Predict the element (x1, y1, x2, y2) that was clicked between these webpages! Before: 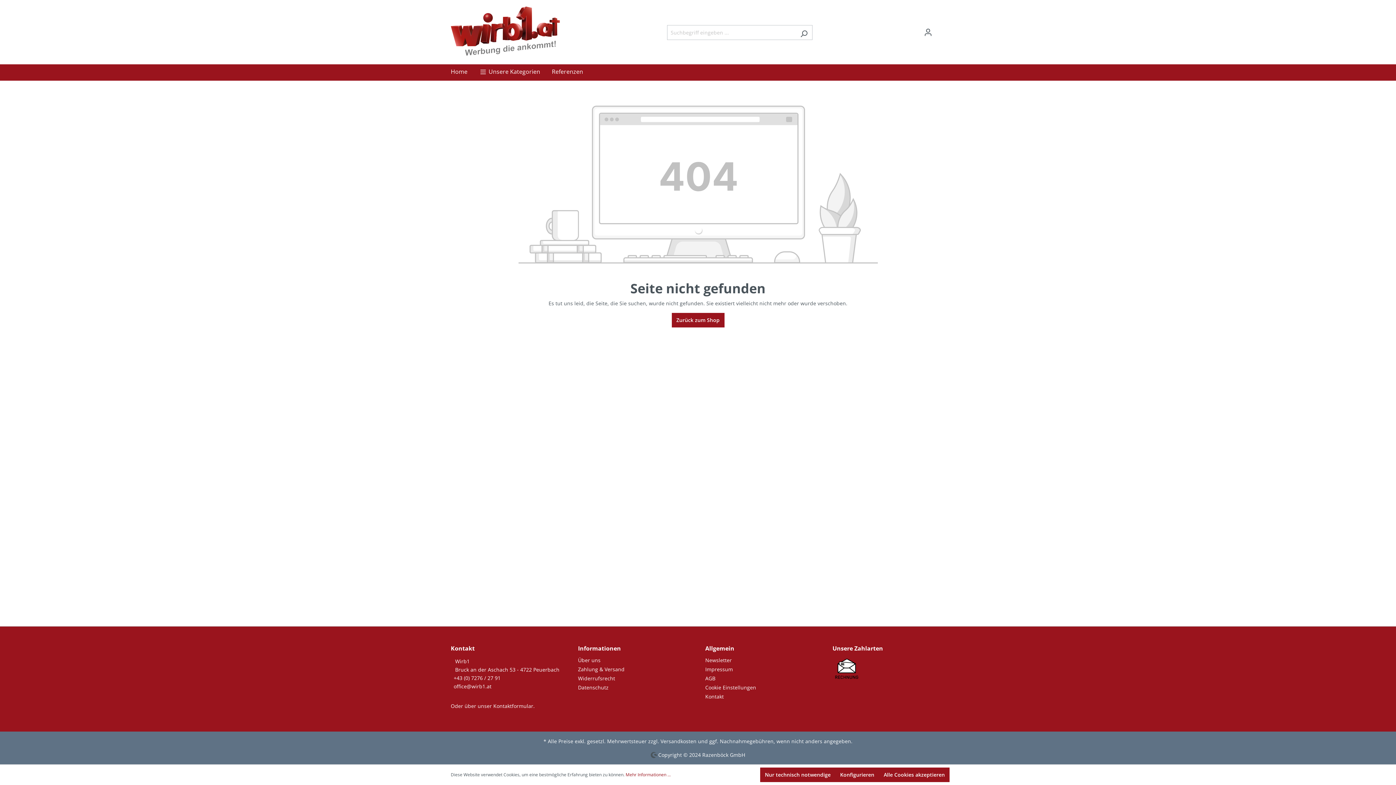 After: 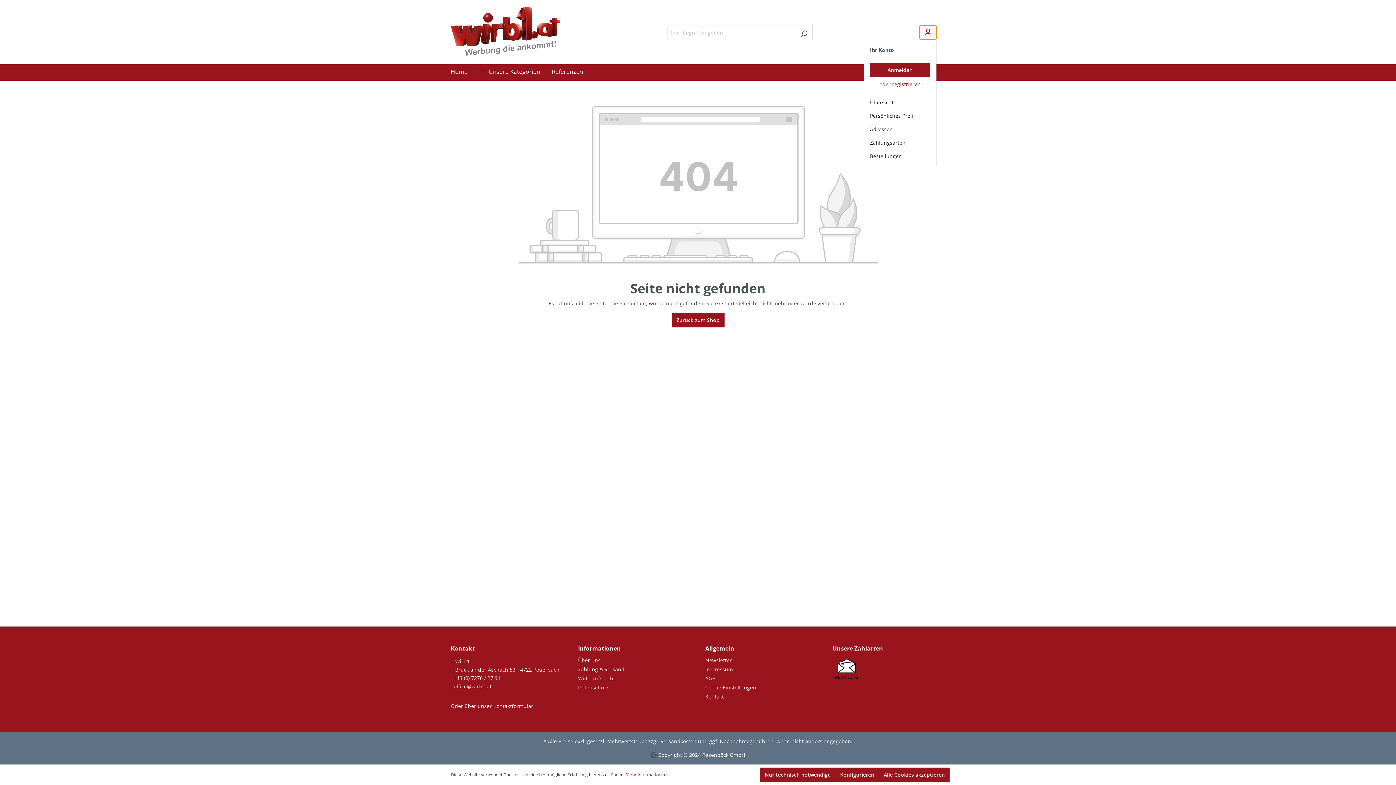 Action: bbox: (920, 25, 936, 39) label: Ihr Konto